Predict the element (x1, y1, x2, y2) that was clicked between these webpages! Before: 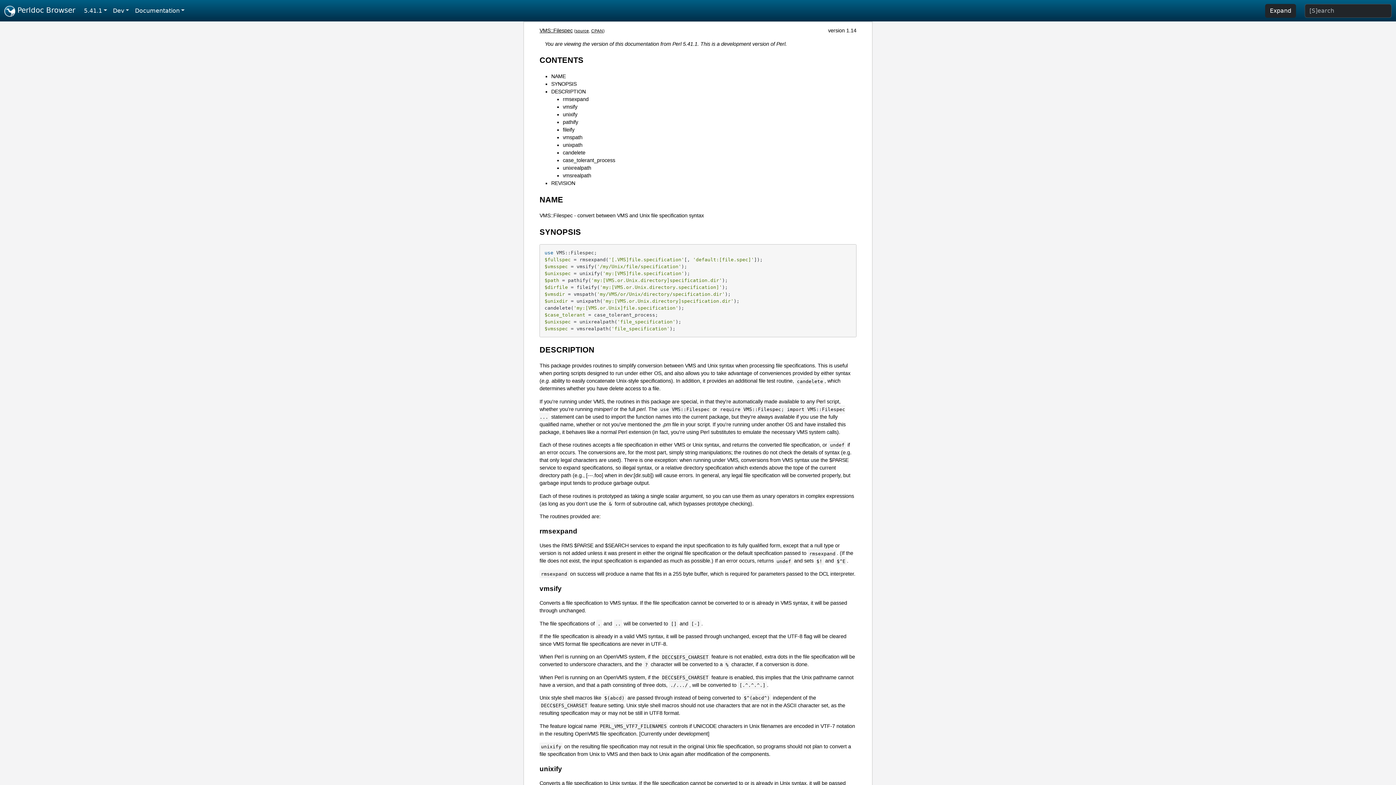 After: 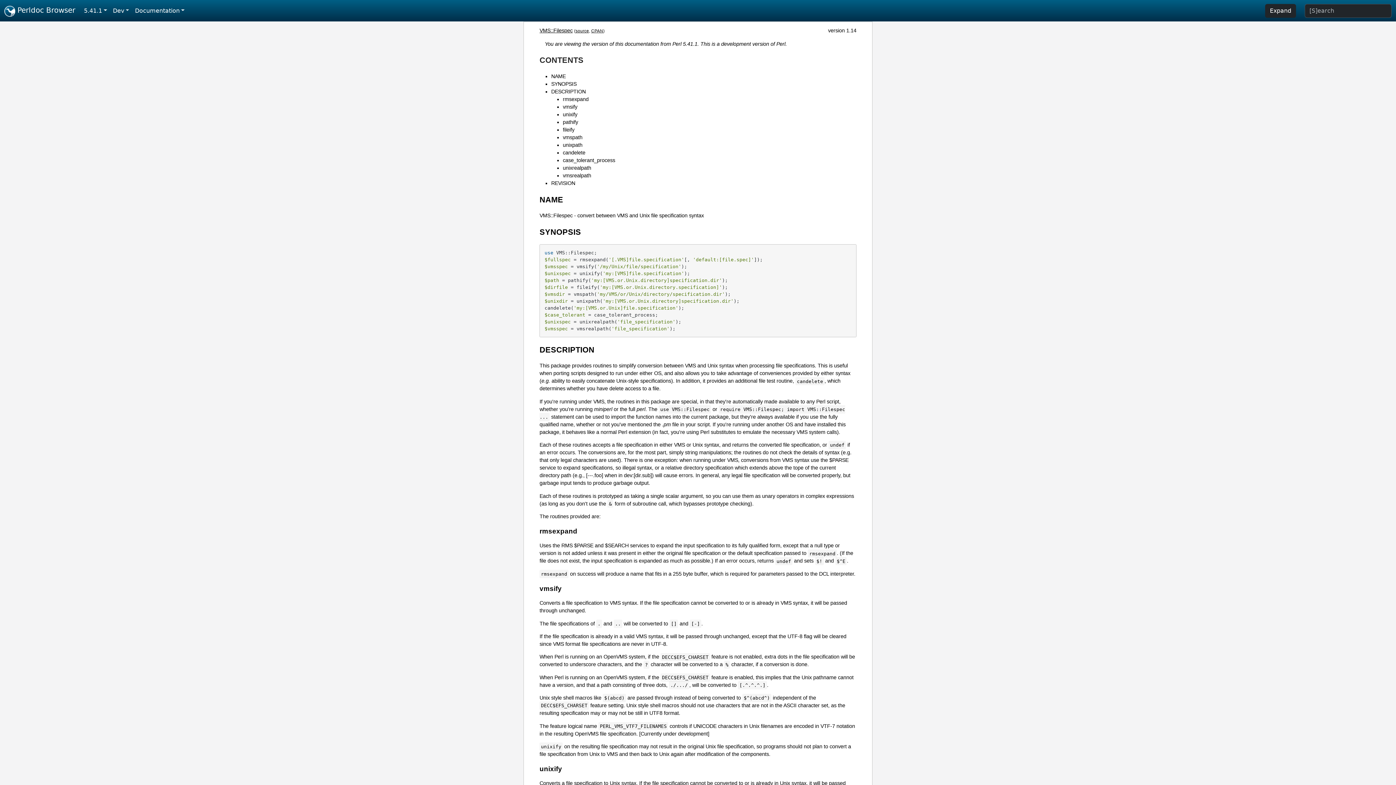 Action: label: CONTENTS bbox: (539, 55, 583, 64)